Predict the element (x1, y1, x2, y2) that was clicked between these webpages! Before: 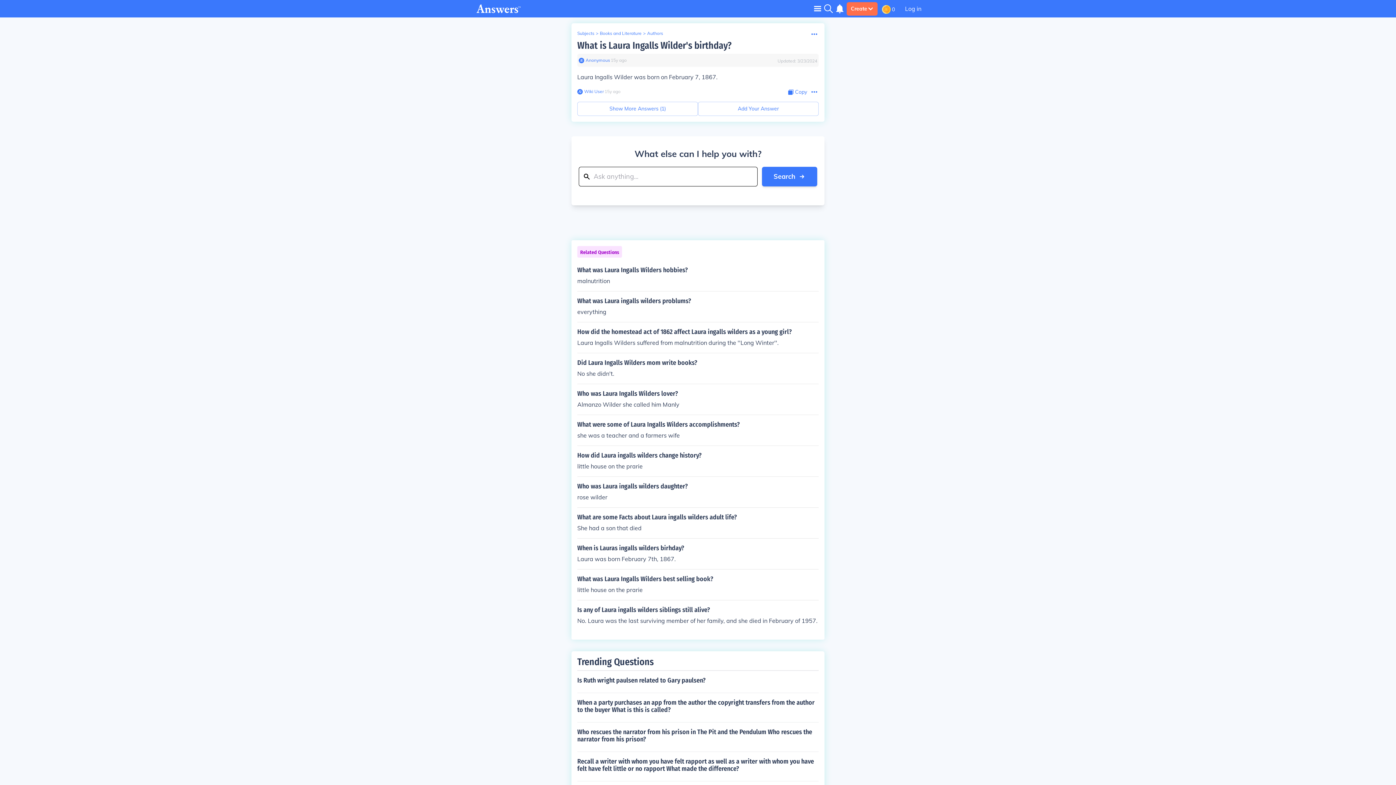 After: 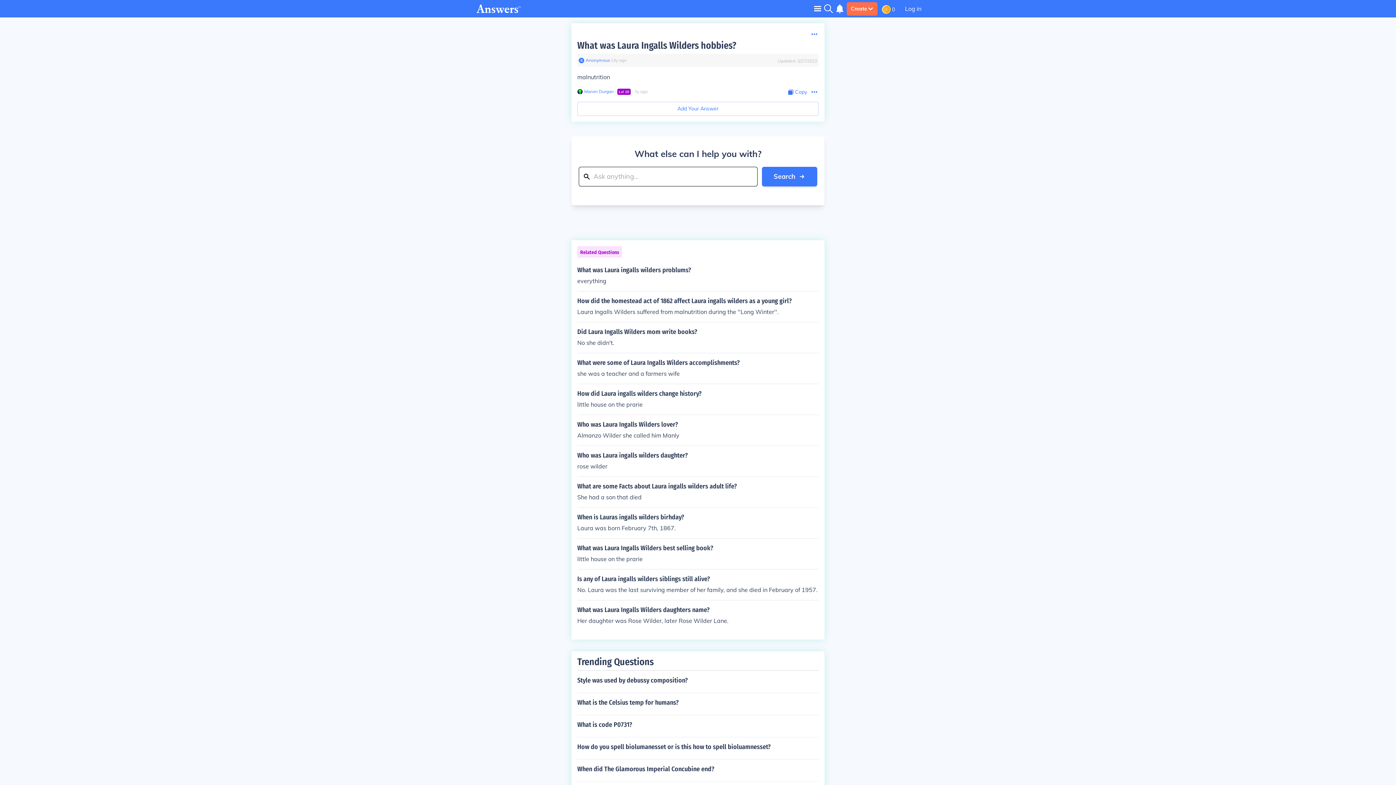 Action: label: What was Laura Ingalls Wilders hobbies?

malnutrition bbox: (577, 266, 818, 285)